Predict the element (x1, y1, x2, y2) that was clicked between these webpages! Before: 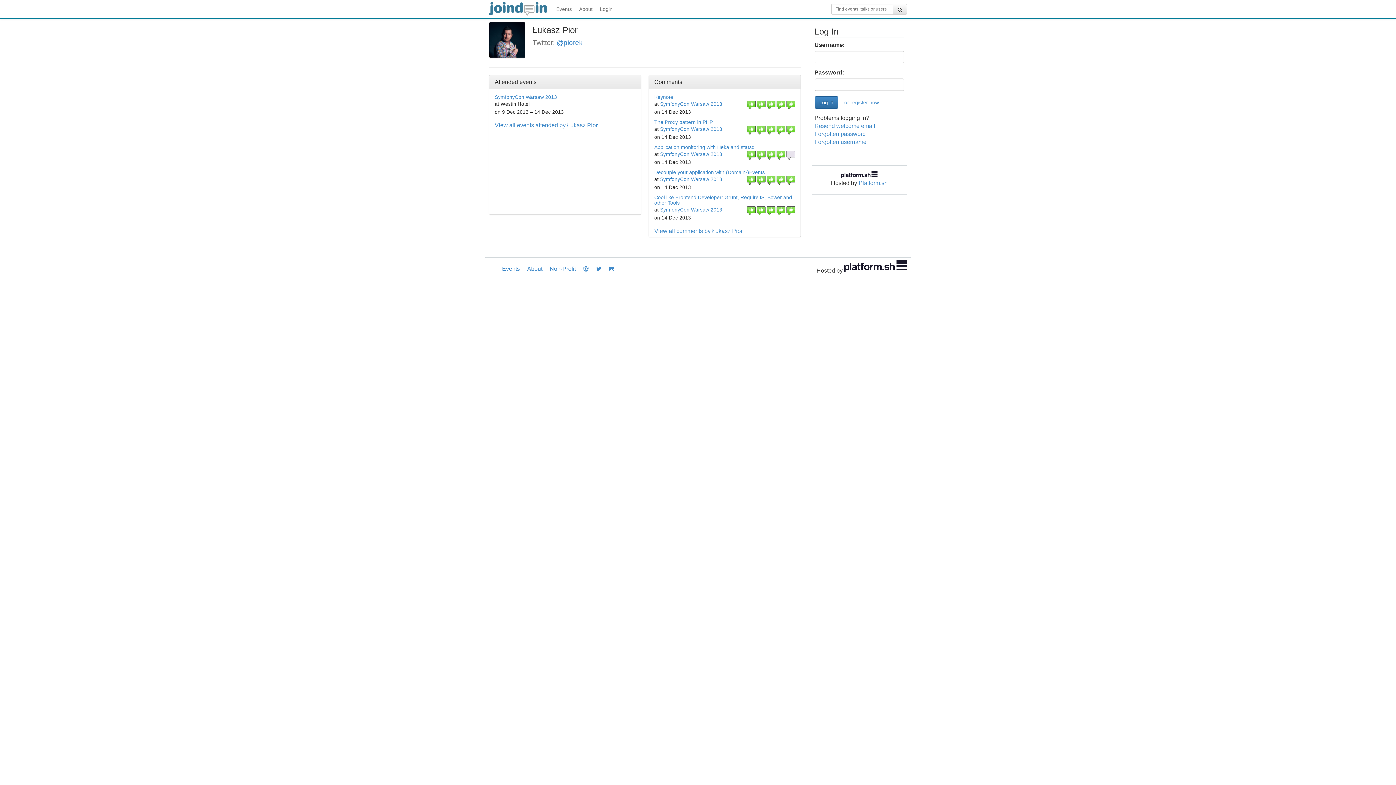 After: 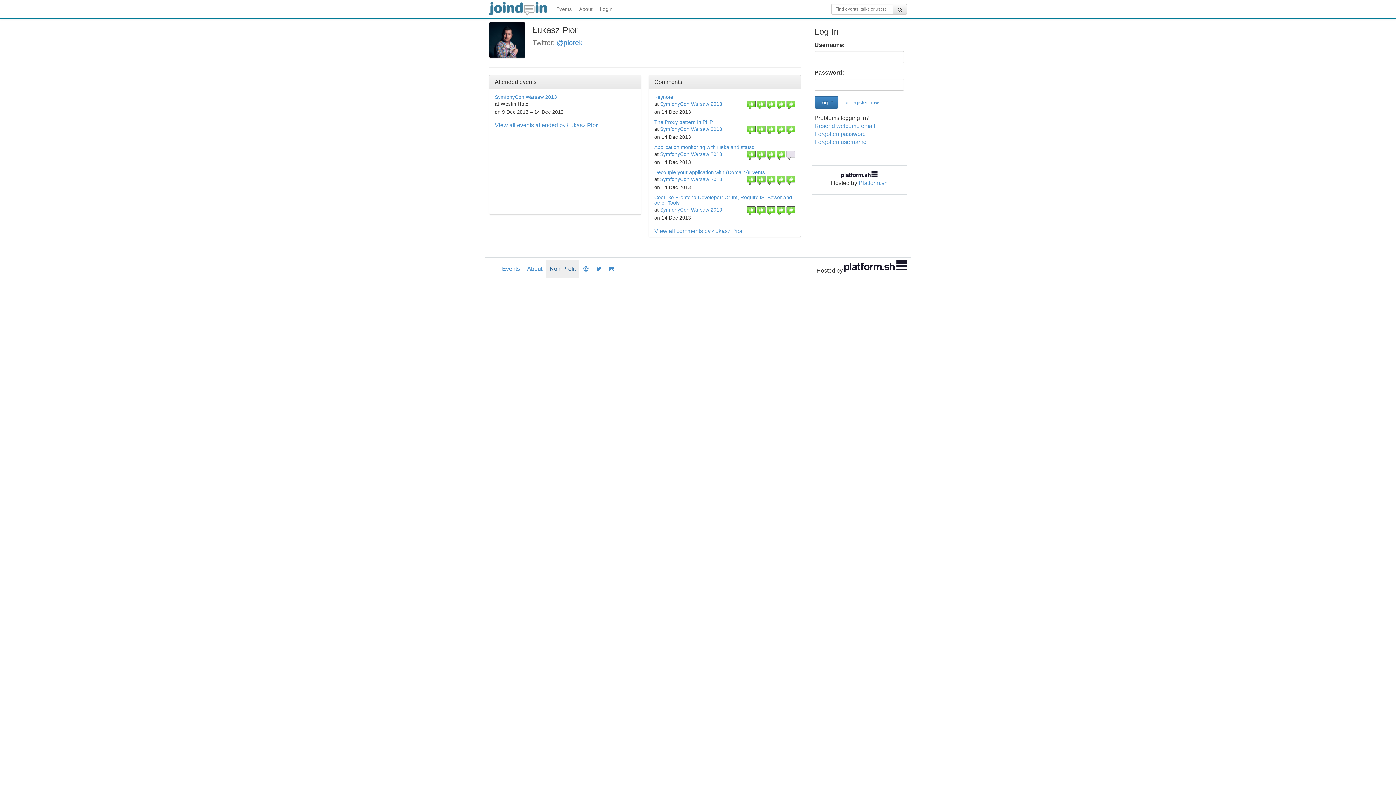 Action: bbox: (546, 260, 579, 278) label: Non-Profit